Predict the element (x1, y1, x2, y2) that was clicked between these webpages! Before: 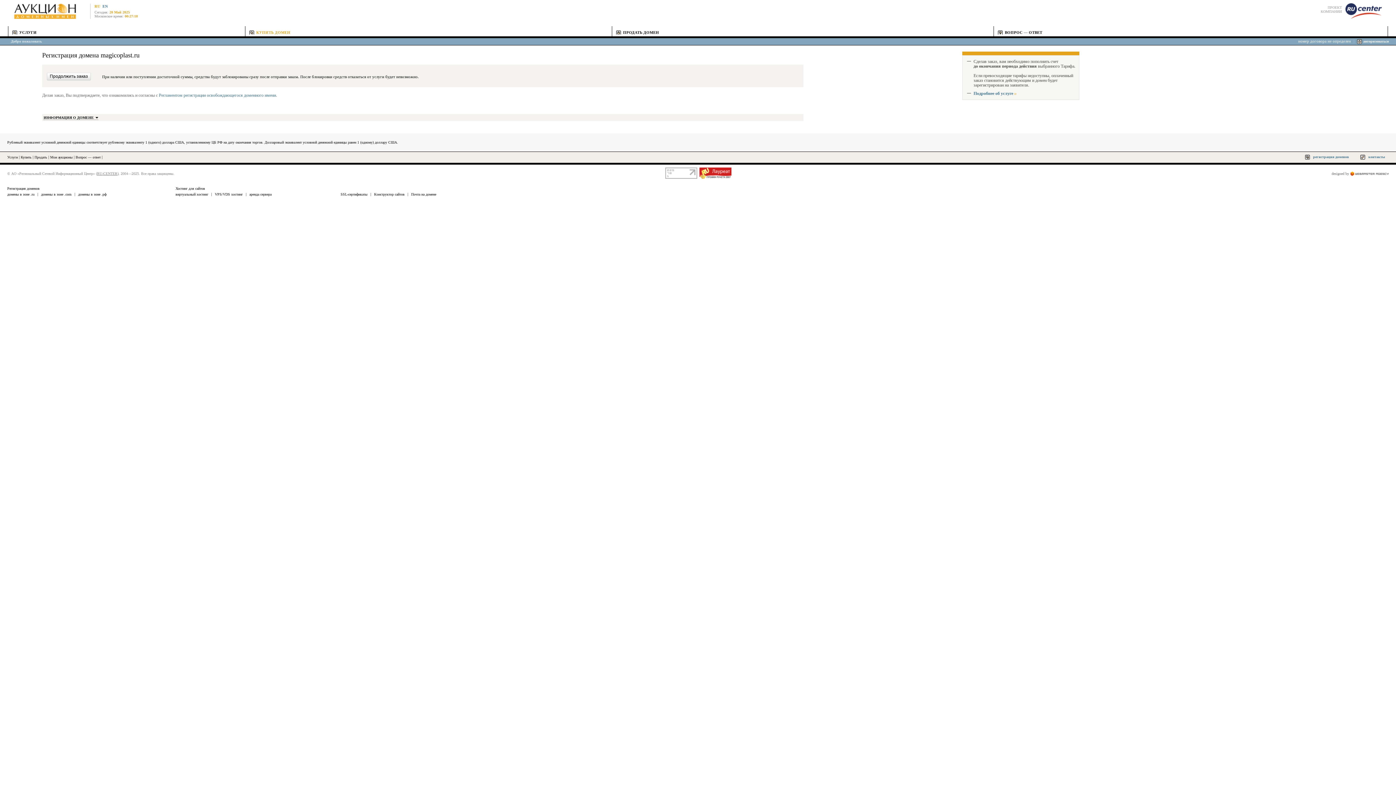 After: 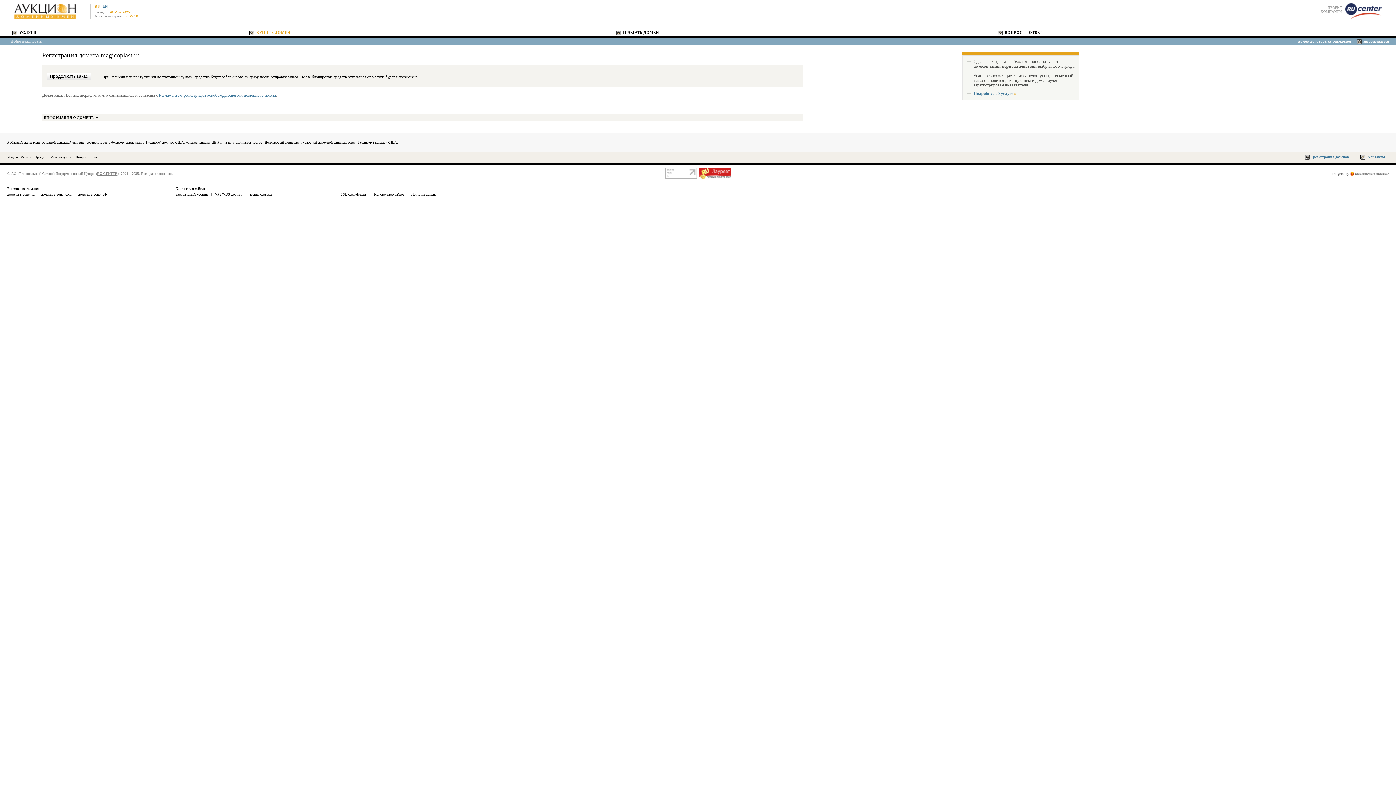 Action: label: виртуальный хостинг bbox: (175, 192, 208, 198)